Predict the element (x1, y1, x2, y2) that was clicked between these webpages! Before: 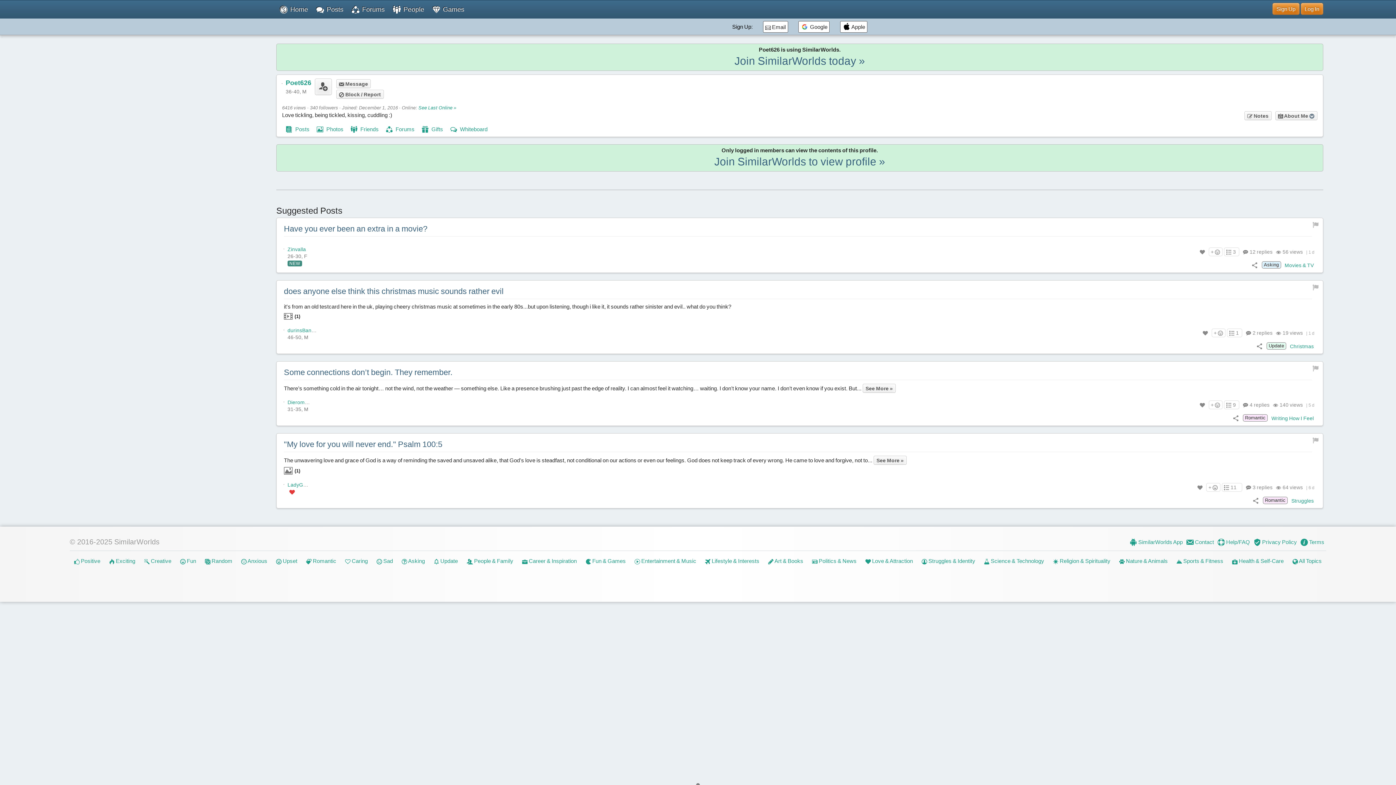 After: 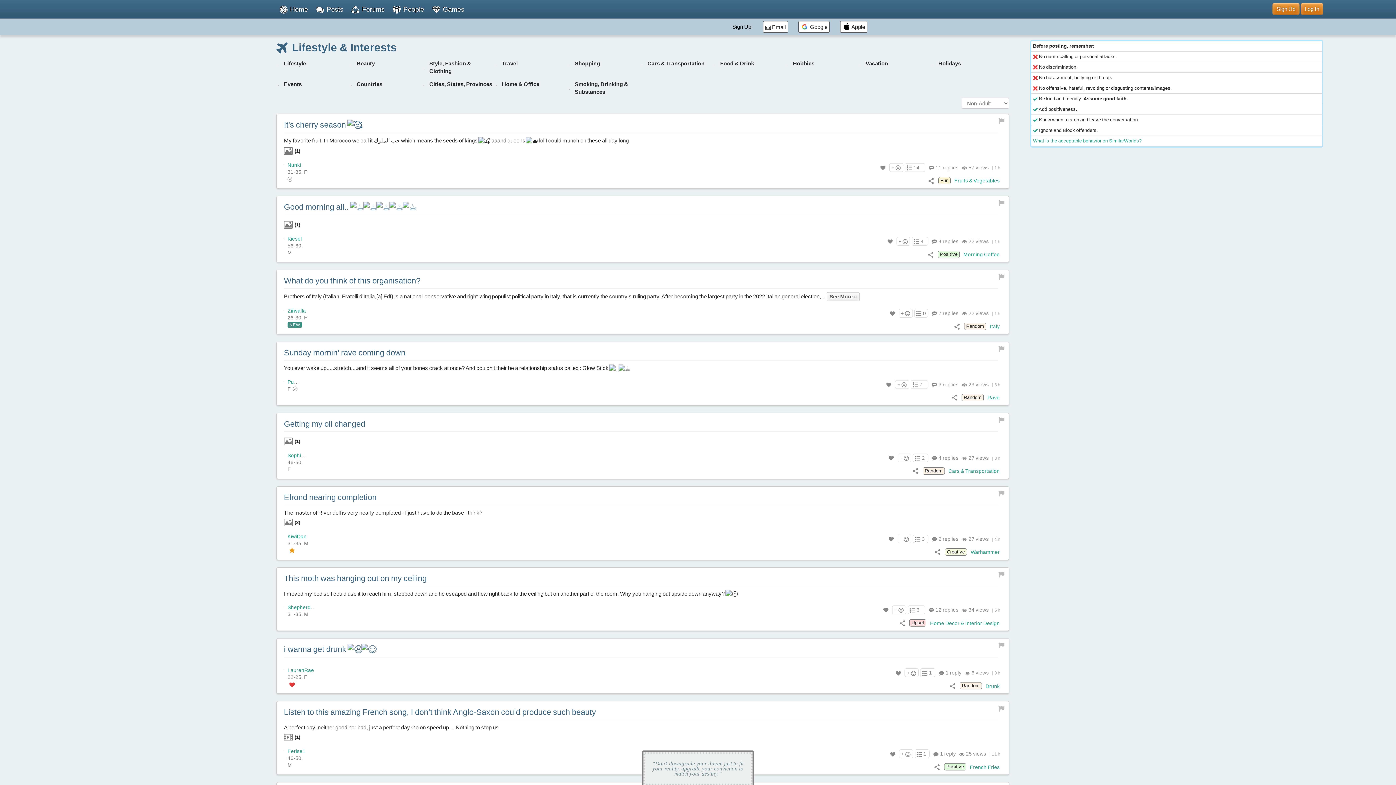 Action: bbox: (705, 558, 759, 564) label:  Lifestyle & Interests